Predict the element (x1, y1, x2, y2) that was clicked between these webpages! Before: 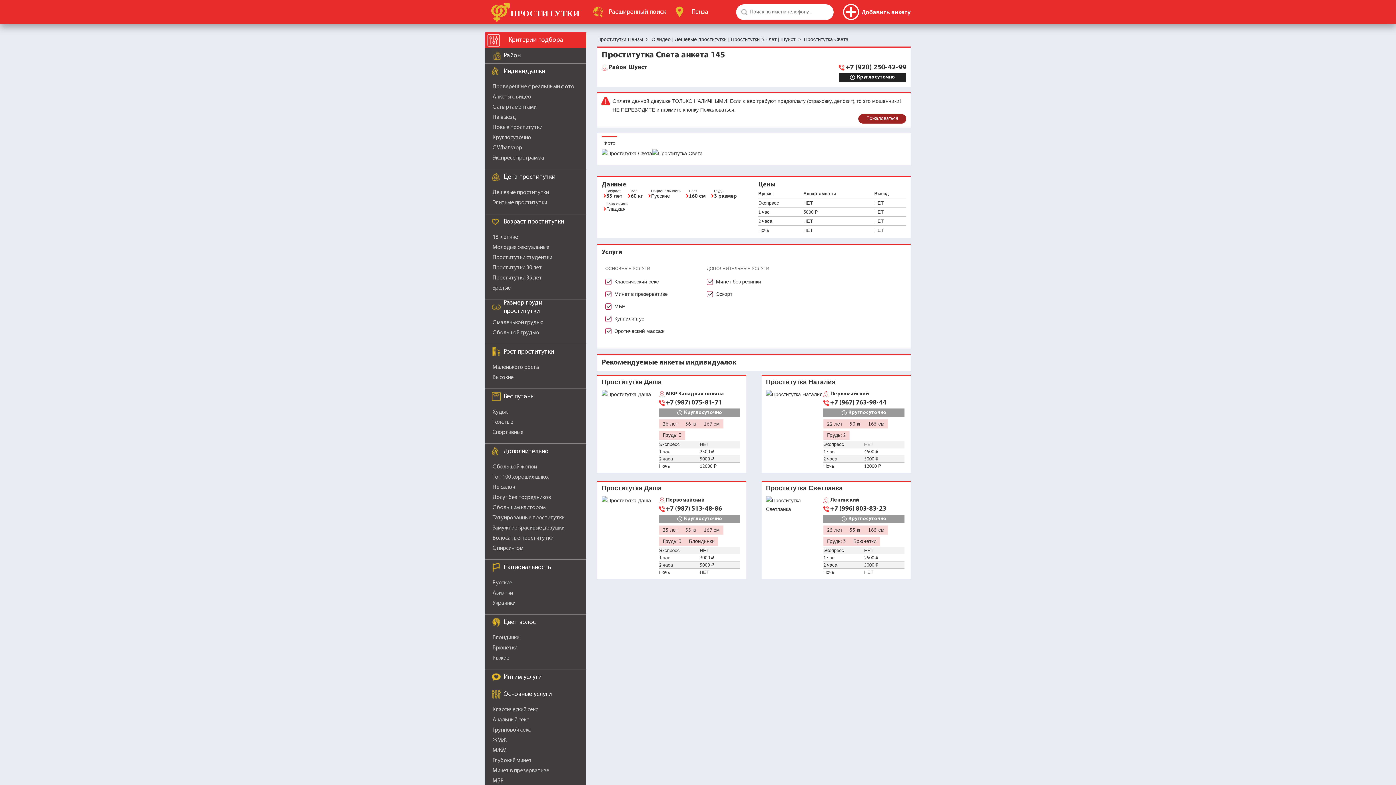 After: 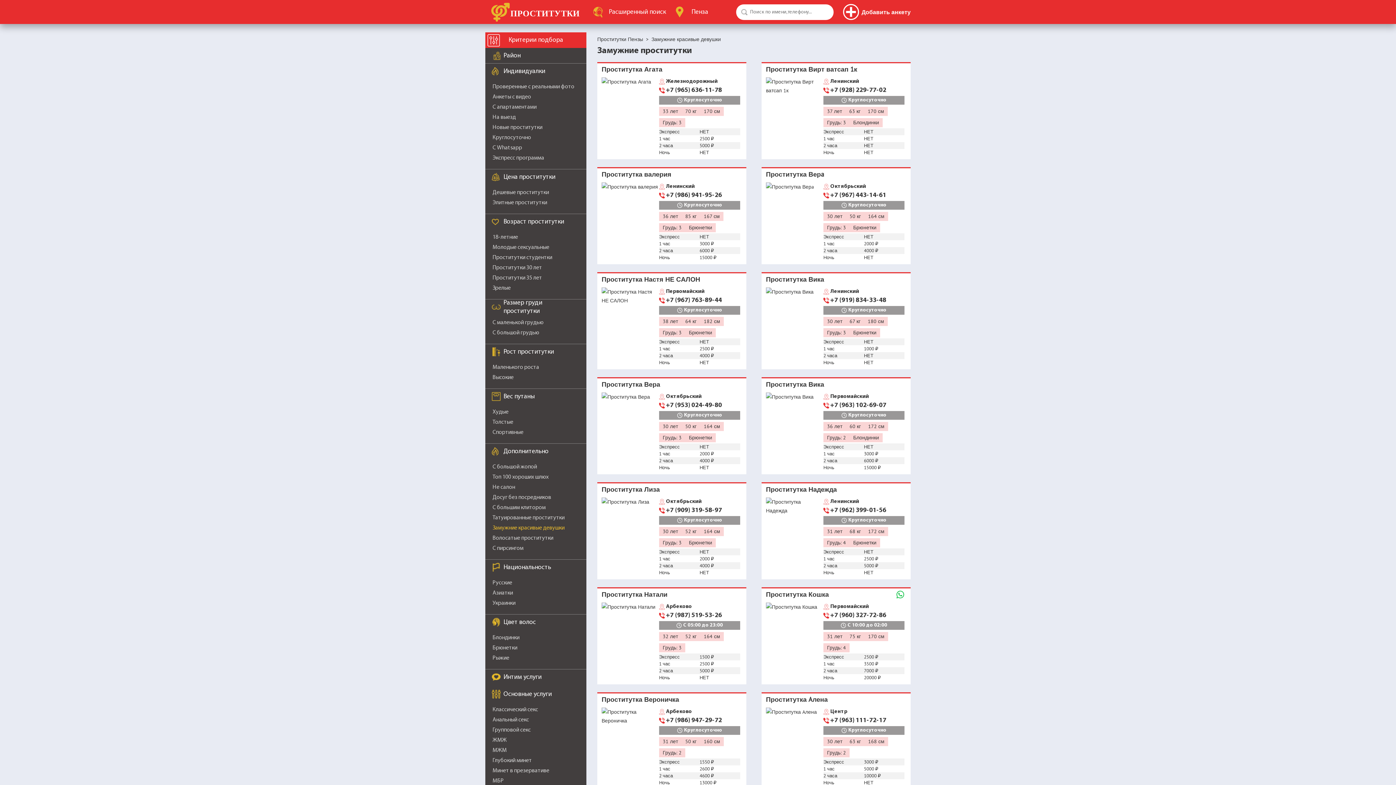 Action: label: Замужние красивые девушки bbox: (492, 525, 564, 531)